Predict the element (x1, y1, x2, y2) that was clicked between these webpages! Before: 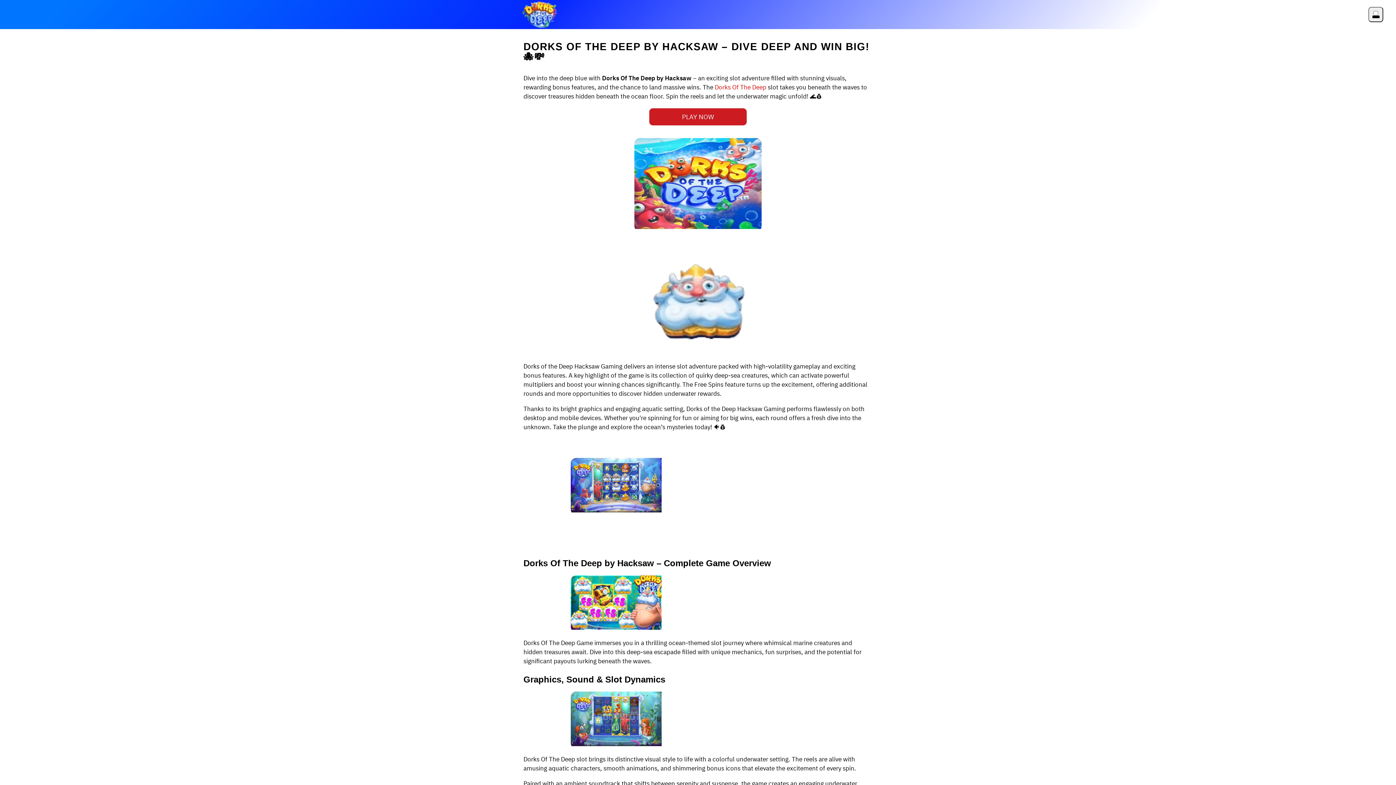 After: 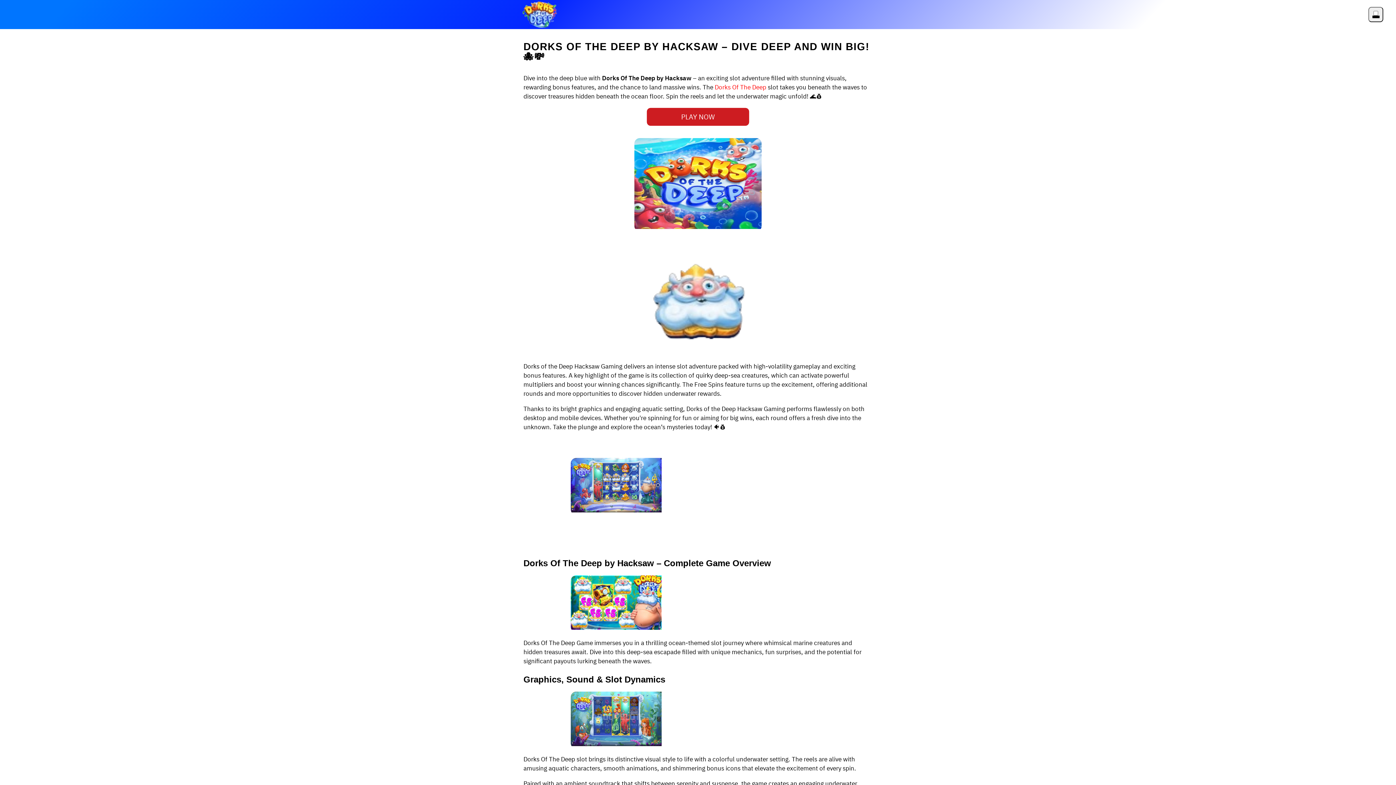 Action: bbox: (649, 108, 746, 125) label: PLAY NOW